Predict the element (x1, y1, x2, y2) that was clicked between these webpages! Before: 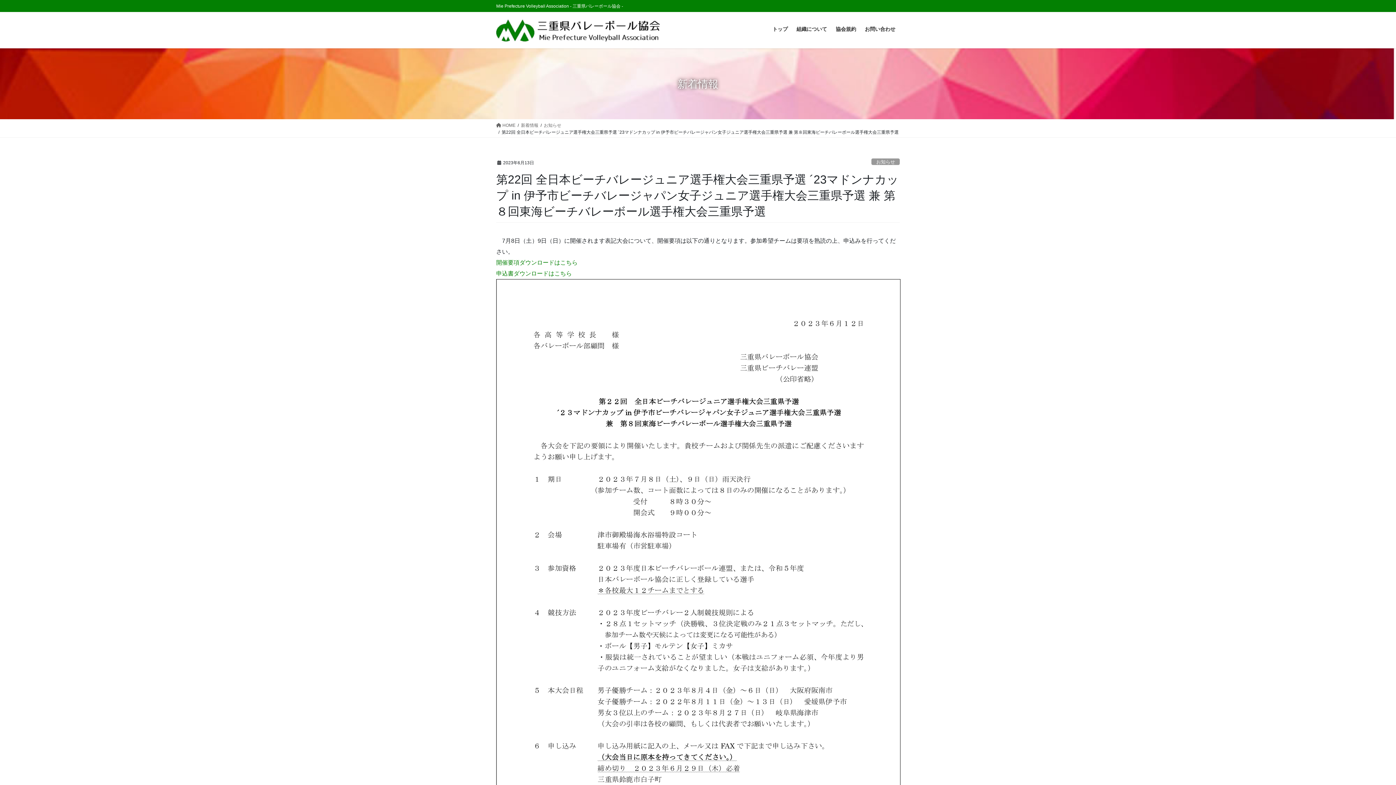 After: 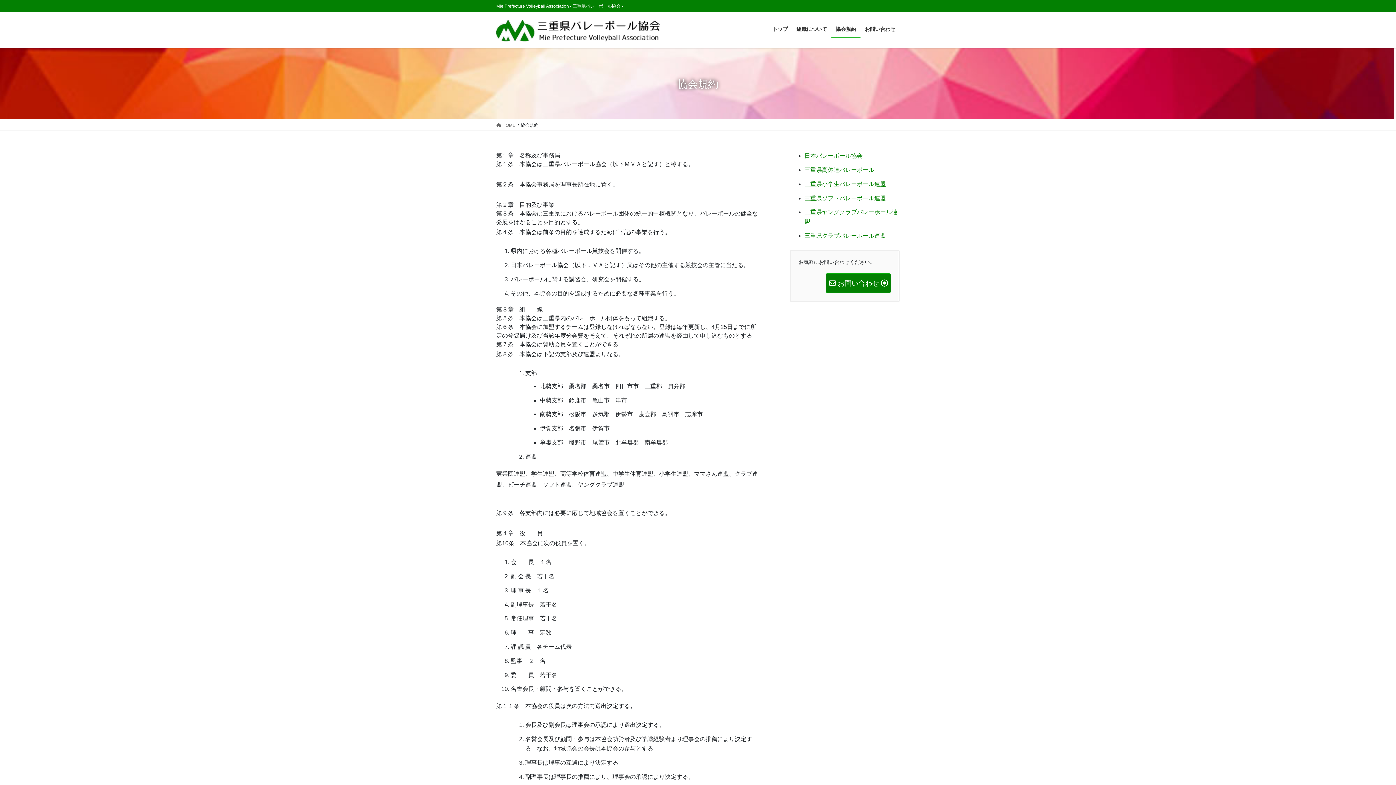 Action: bbox: (831, 20, 860, 37) label: 協会規約